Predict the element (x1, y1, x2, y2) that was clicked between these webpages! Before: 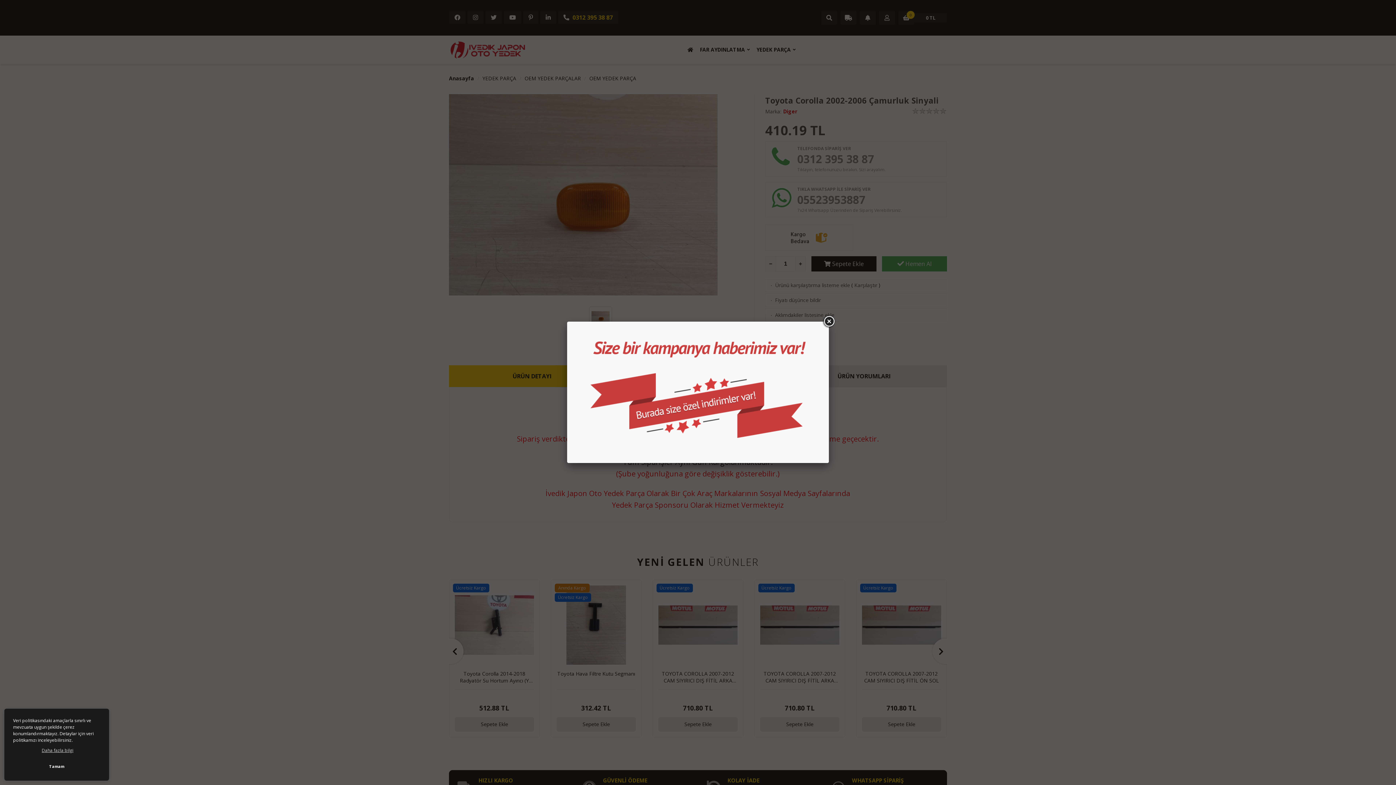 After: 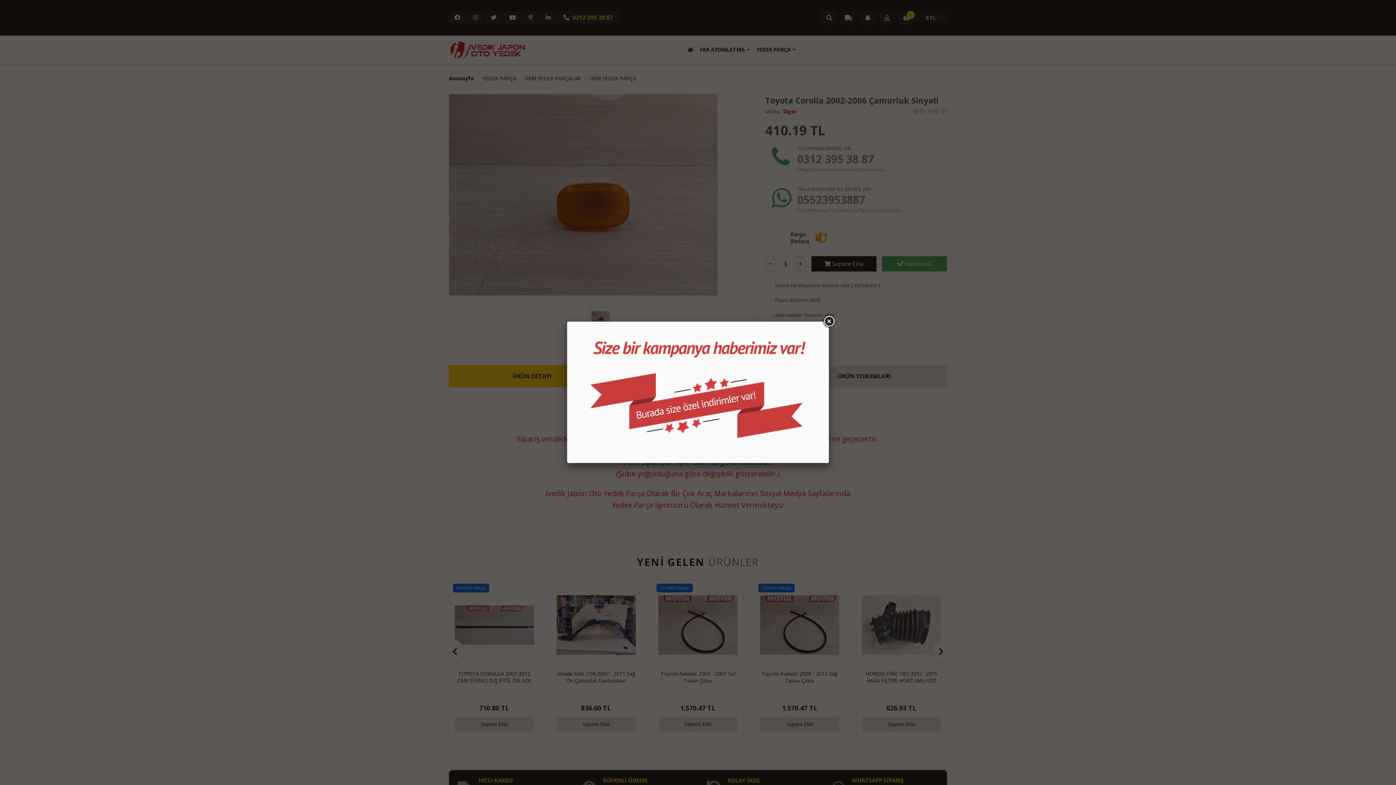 Action: bbox: (13, 761, 100, 772) label: çerez kabul edilmedi